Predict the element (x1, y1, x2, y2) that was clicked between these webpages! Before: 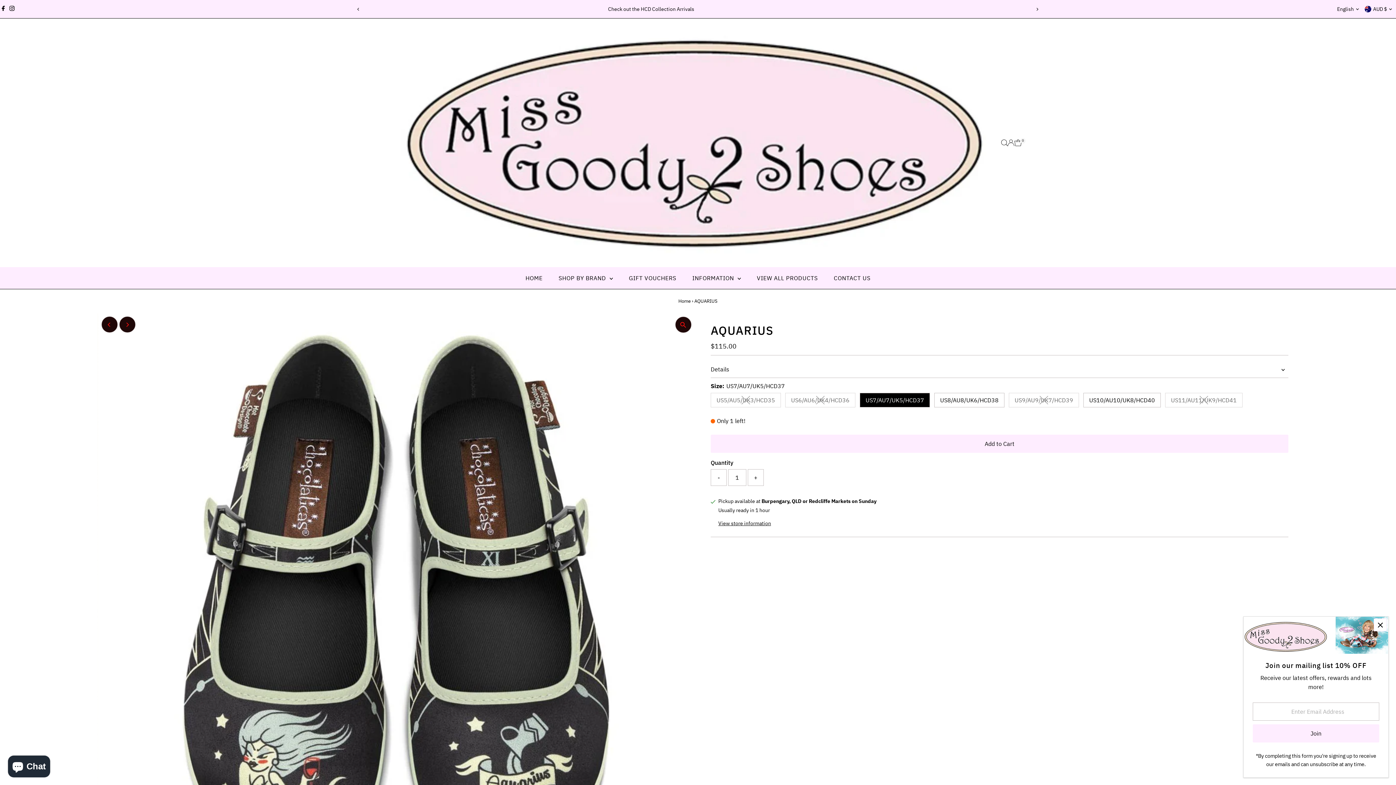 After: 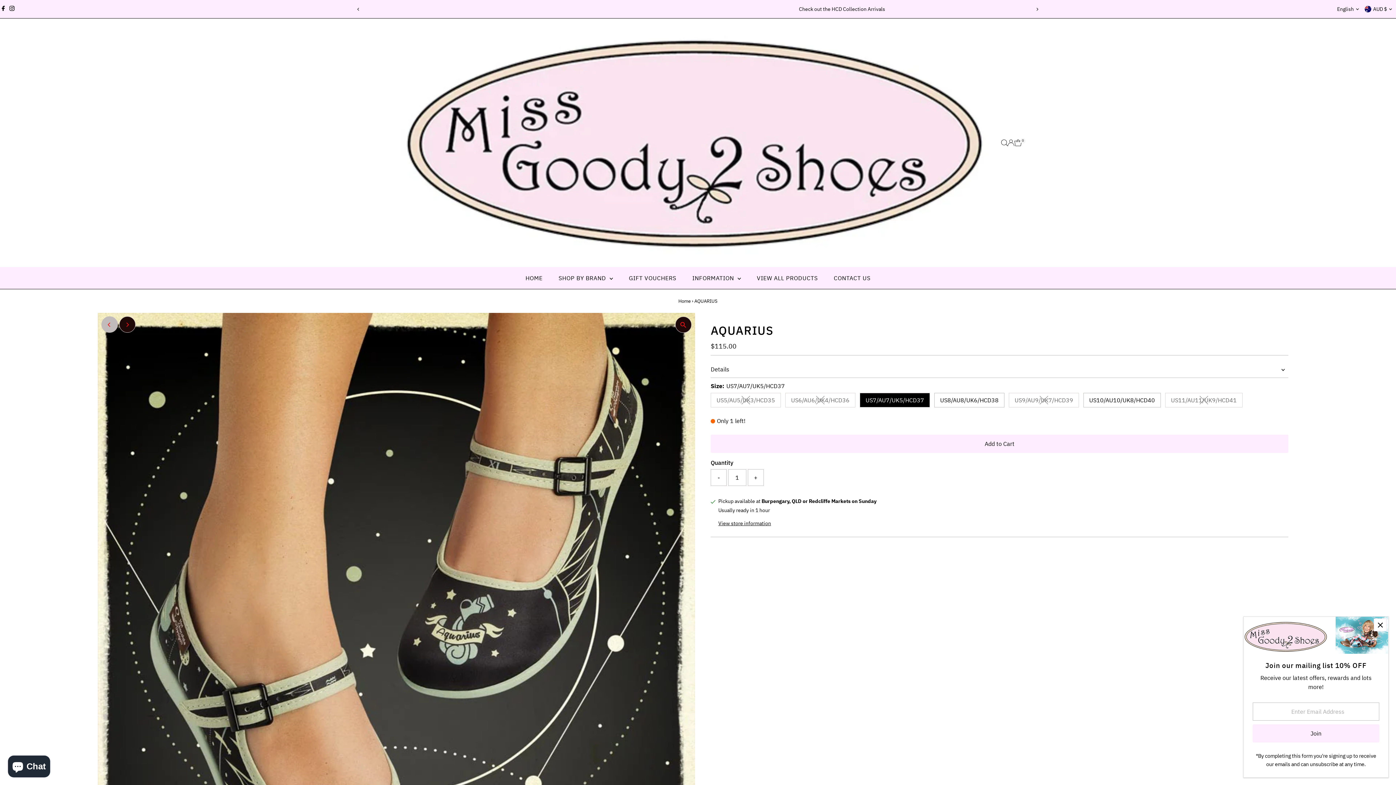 Action: bbox: (101, 316, 117, 333) label: Previous